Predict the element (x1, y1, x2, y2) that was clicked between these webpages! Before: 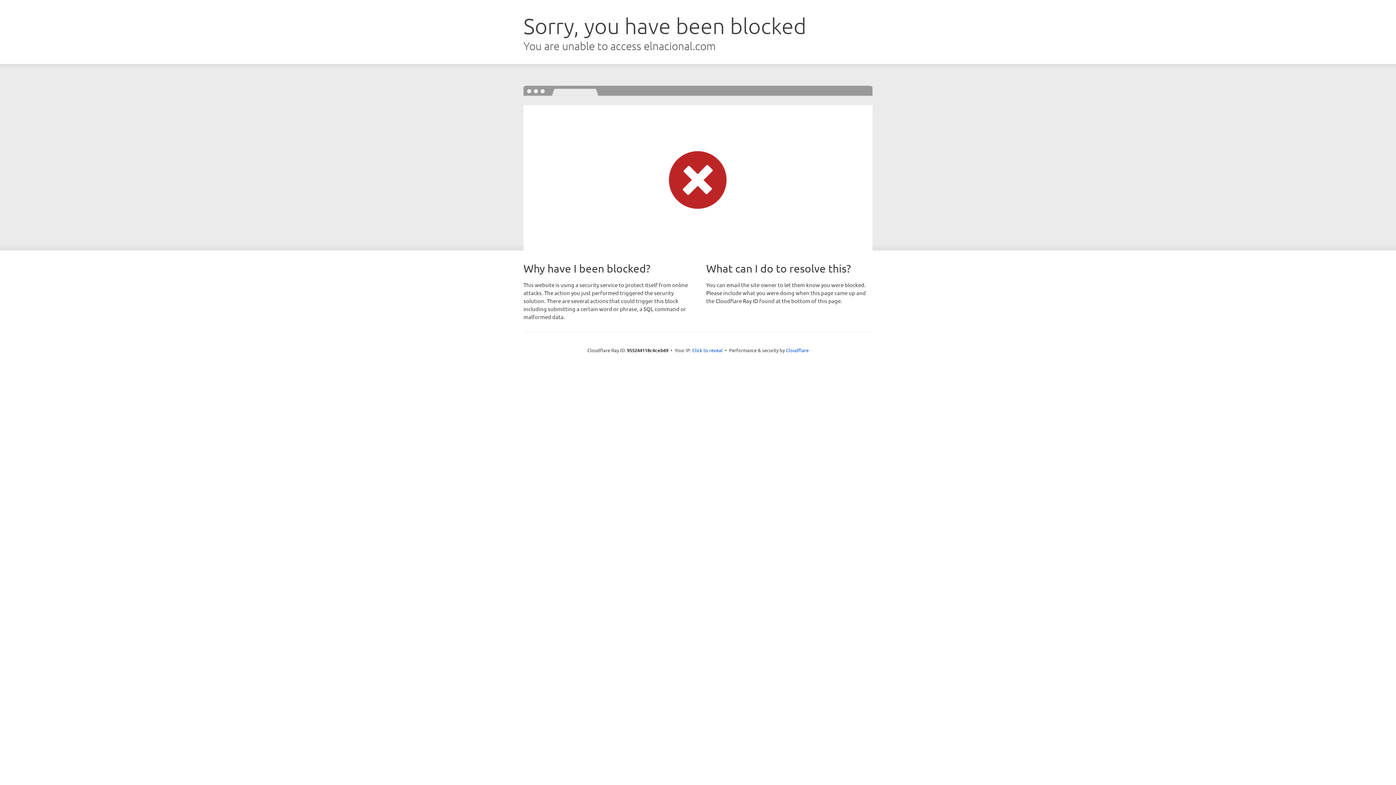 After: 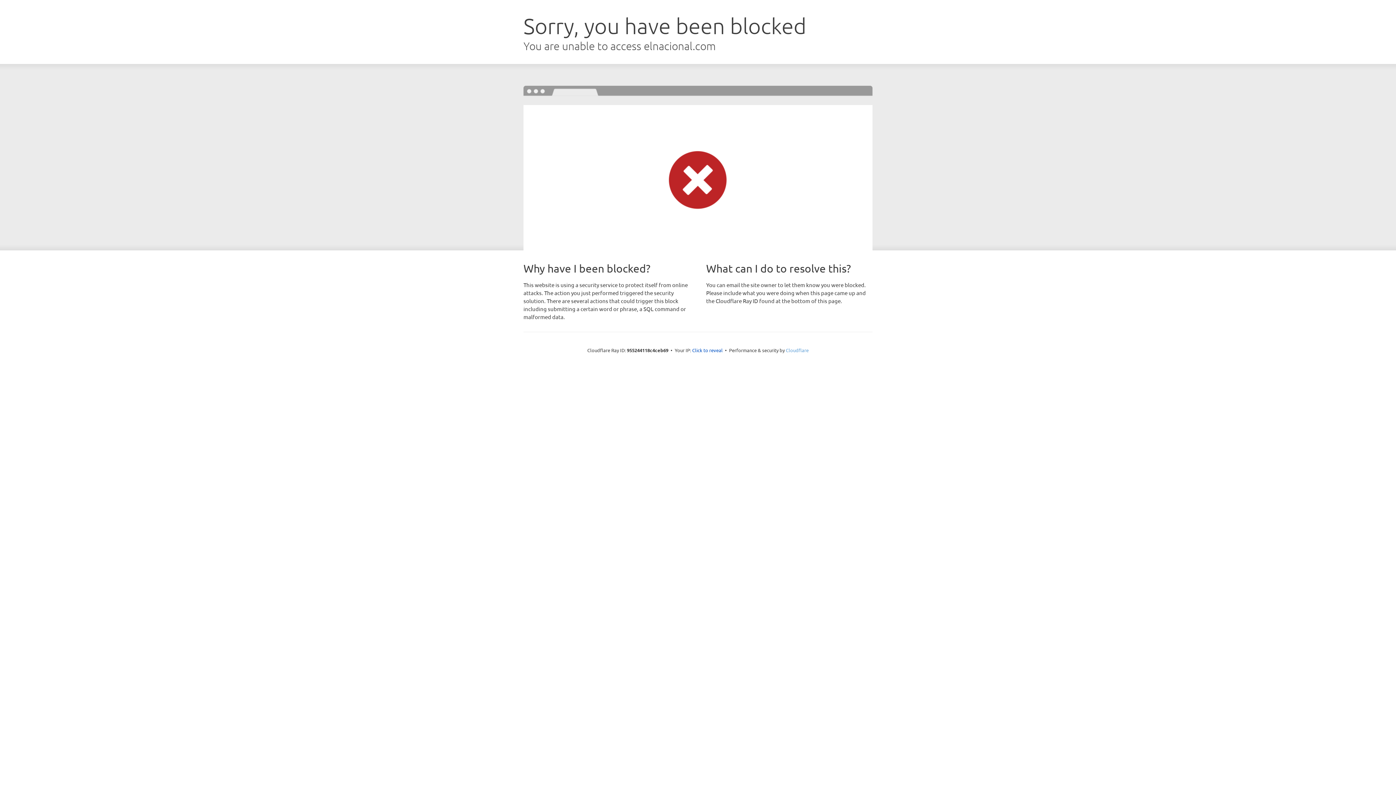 Action: bbox: (786, 347, 808, 353) label: Cloudflare